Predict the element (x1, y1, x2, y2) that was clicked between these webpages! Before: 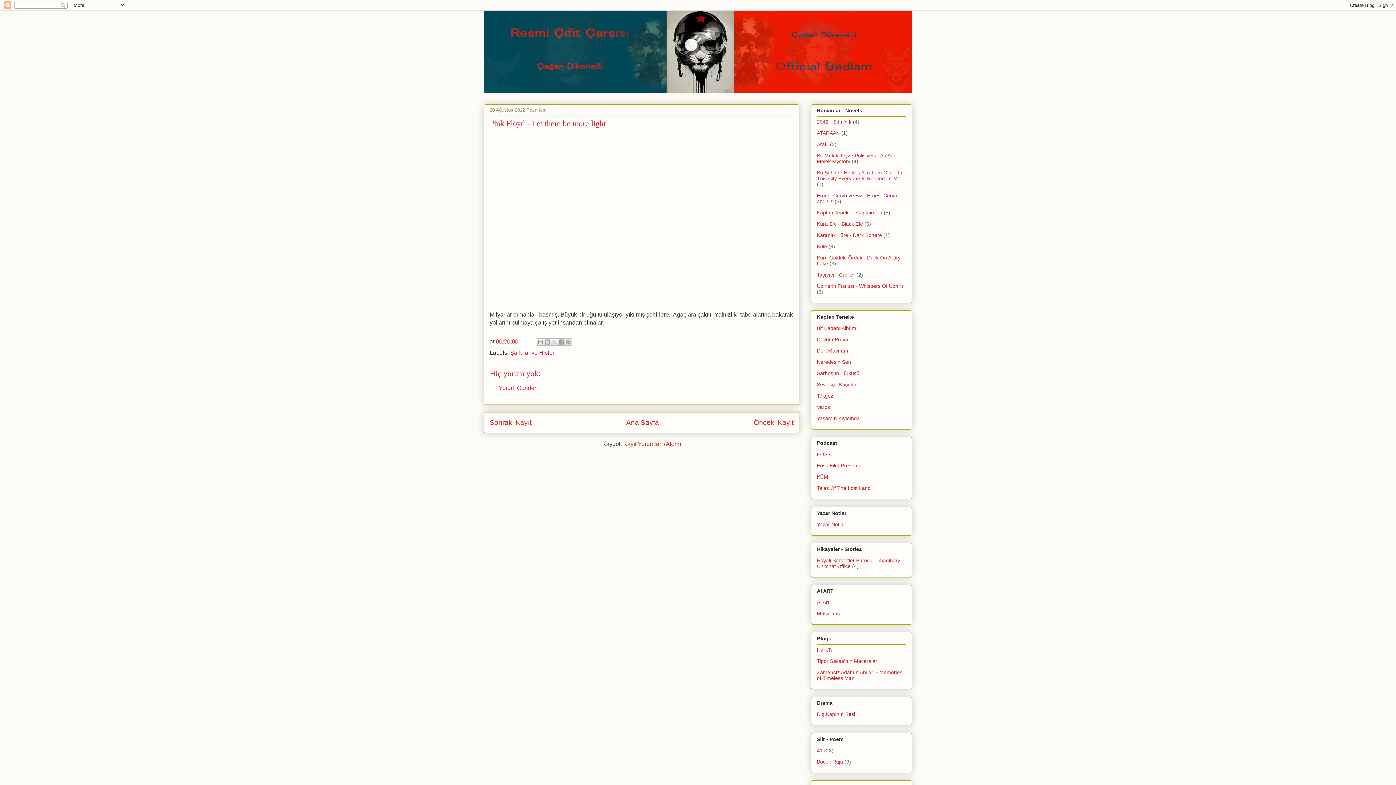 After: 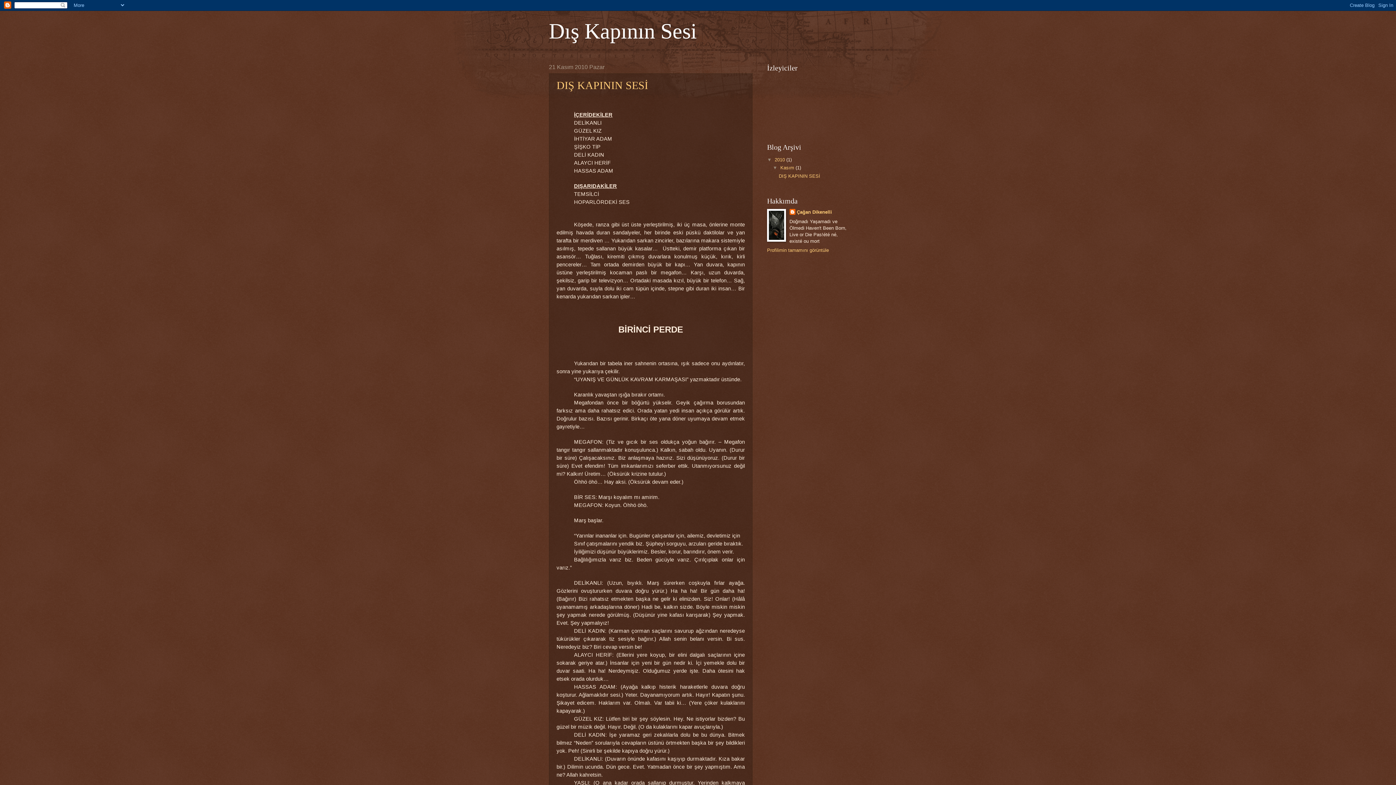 Action: bbox: (817, 711, 855, 717) label: Dış Kapının Sesi